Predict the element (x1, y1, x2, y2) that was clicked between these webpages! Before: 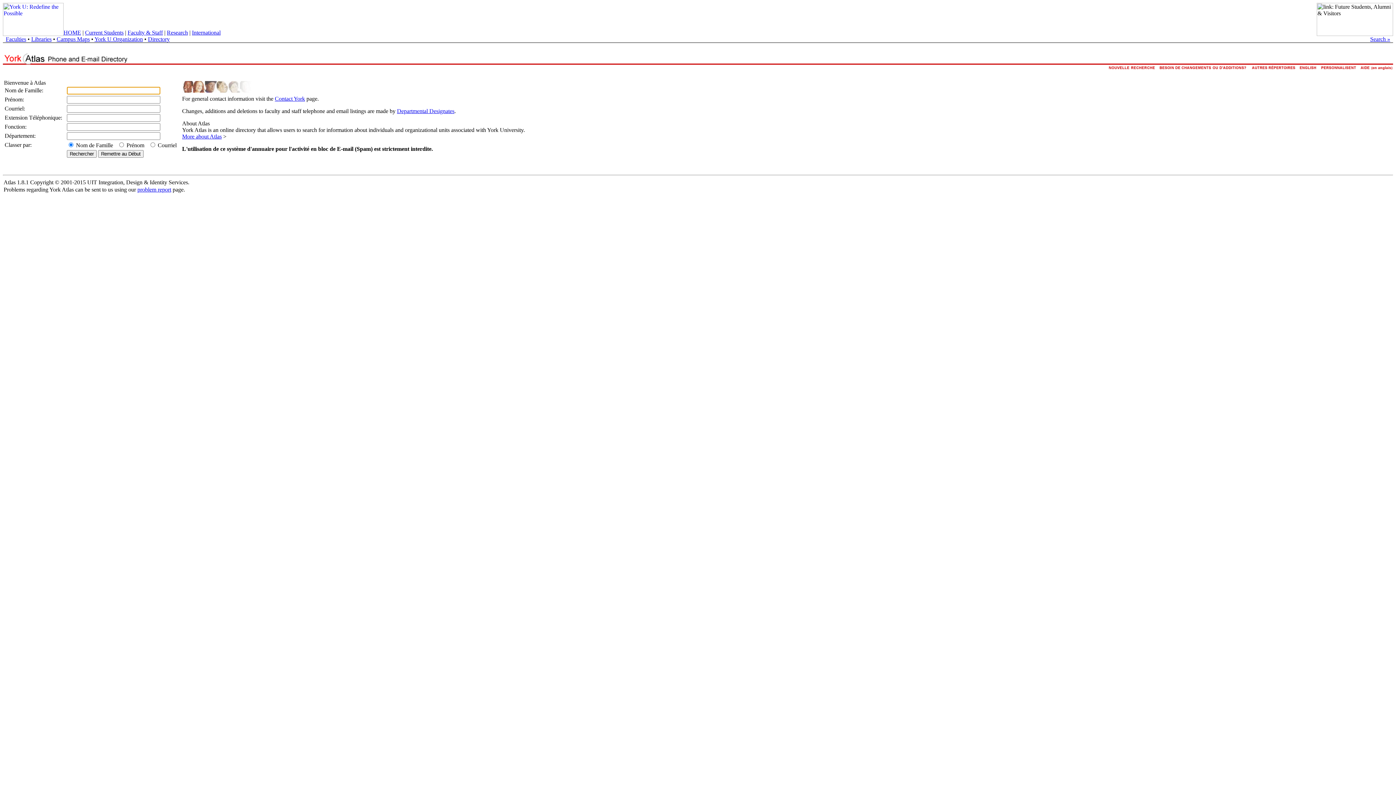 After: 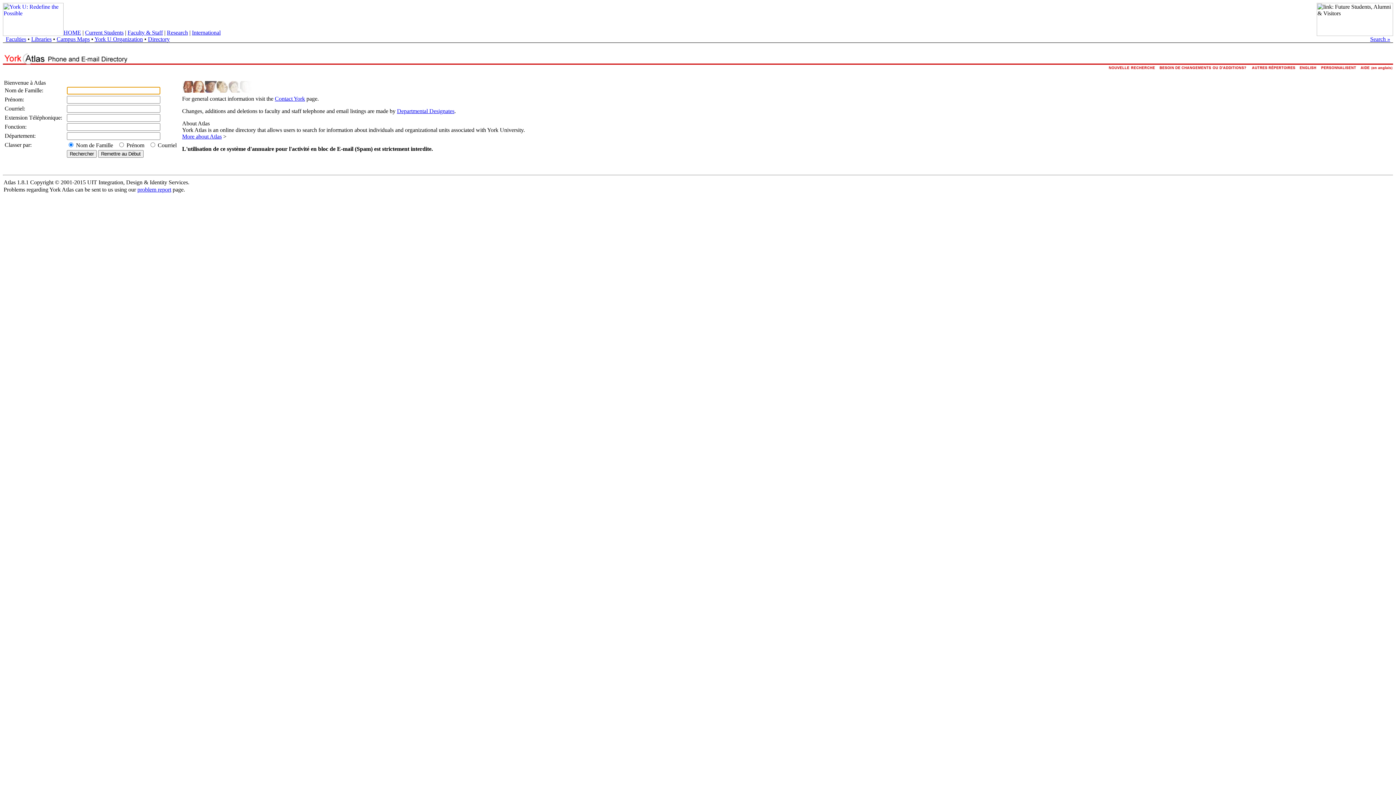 Action: label: Directory bbox: (148, 36, 169, 42)